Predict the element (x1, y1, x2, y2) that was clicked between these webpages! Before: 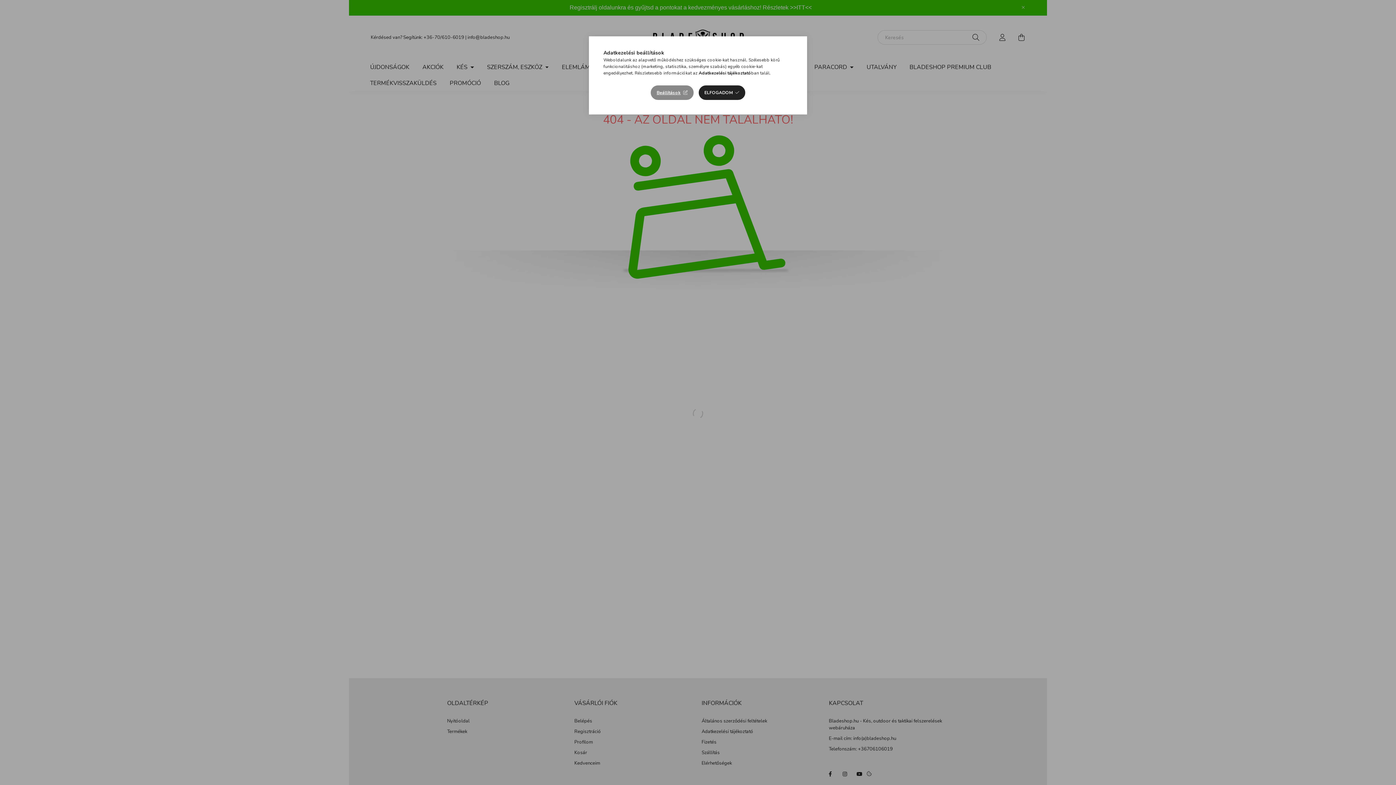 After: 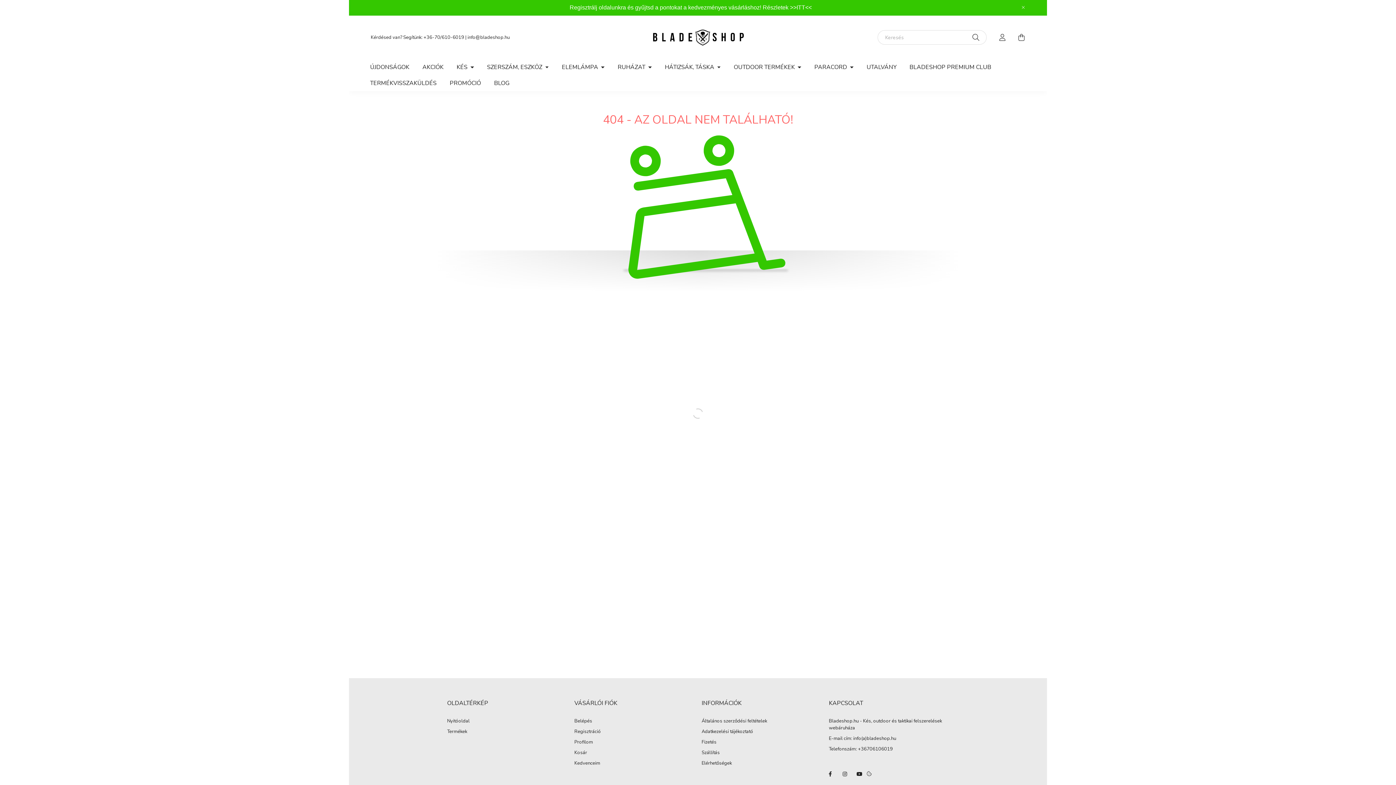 Action: bbox: (698, 85, 745, 100) label: ELFOGADOM